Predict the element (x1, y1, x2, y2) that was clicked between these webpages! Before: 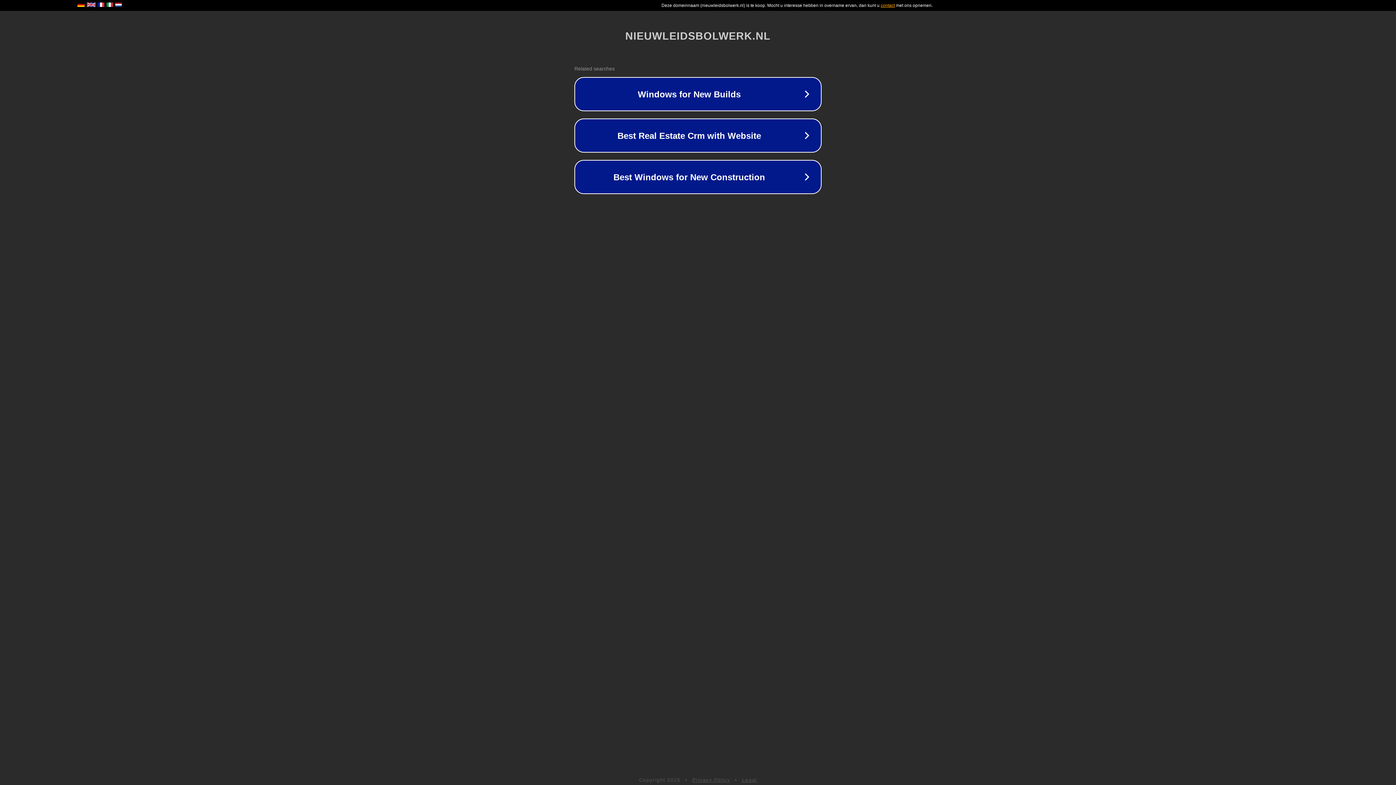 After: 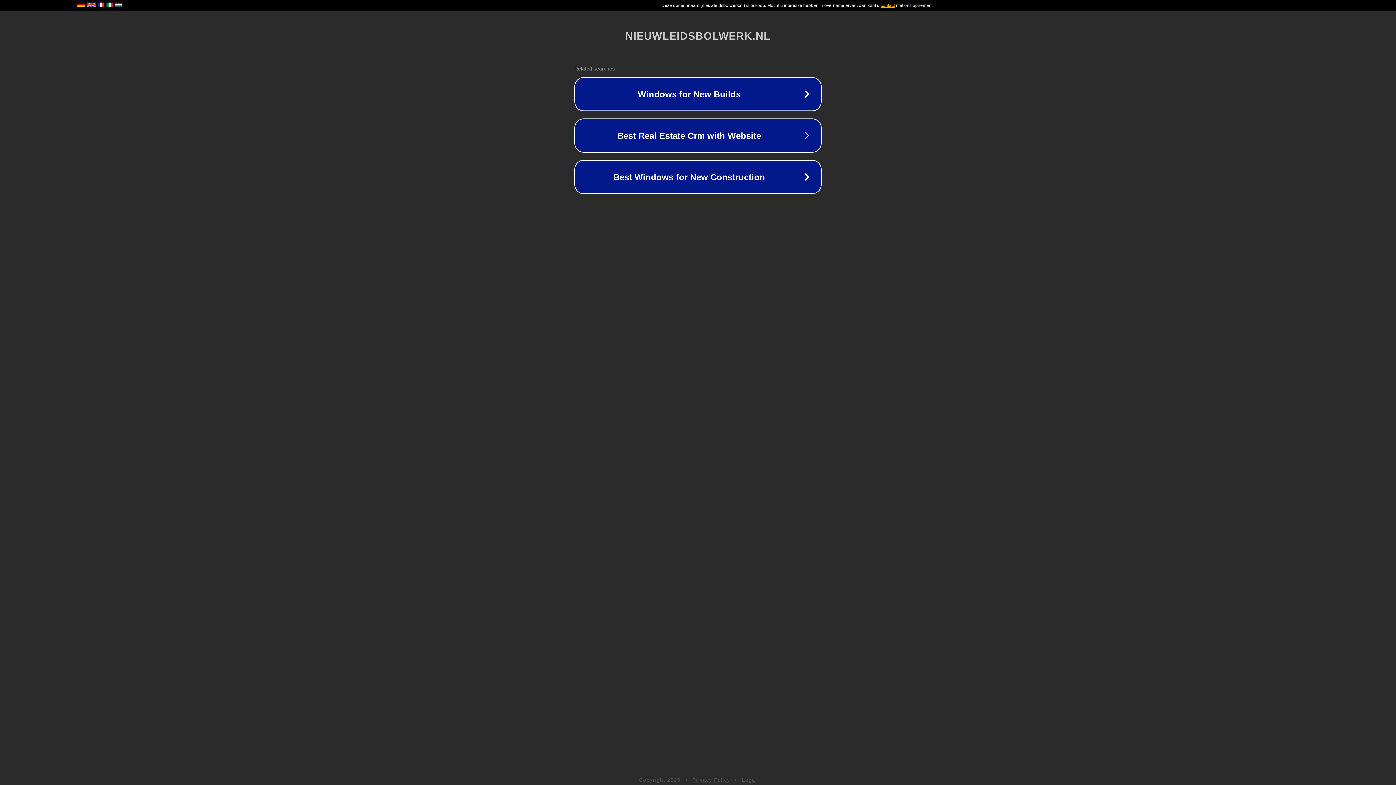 Action: label: Privacy Policy bbox: (692, 777, 730, 783)